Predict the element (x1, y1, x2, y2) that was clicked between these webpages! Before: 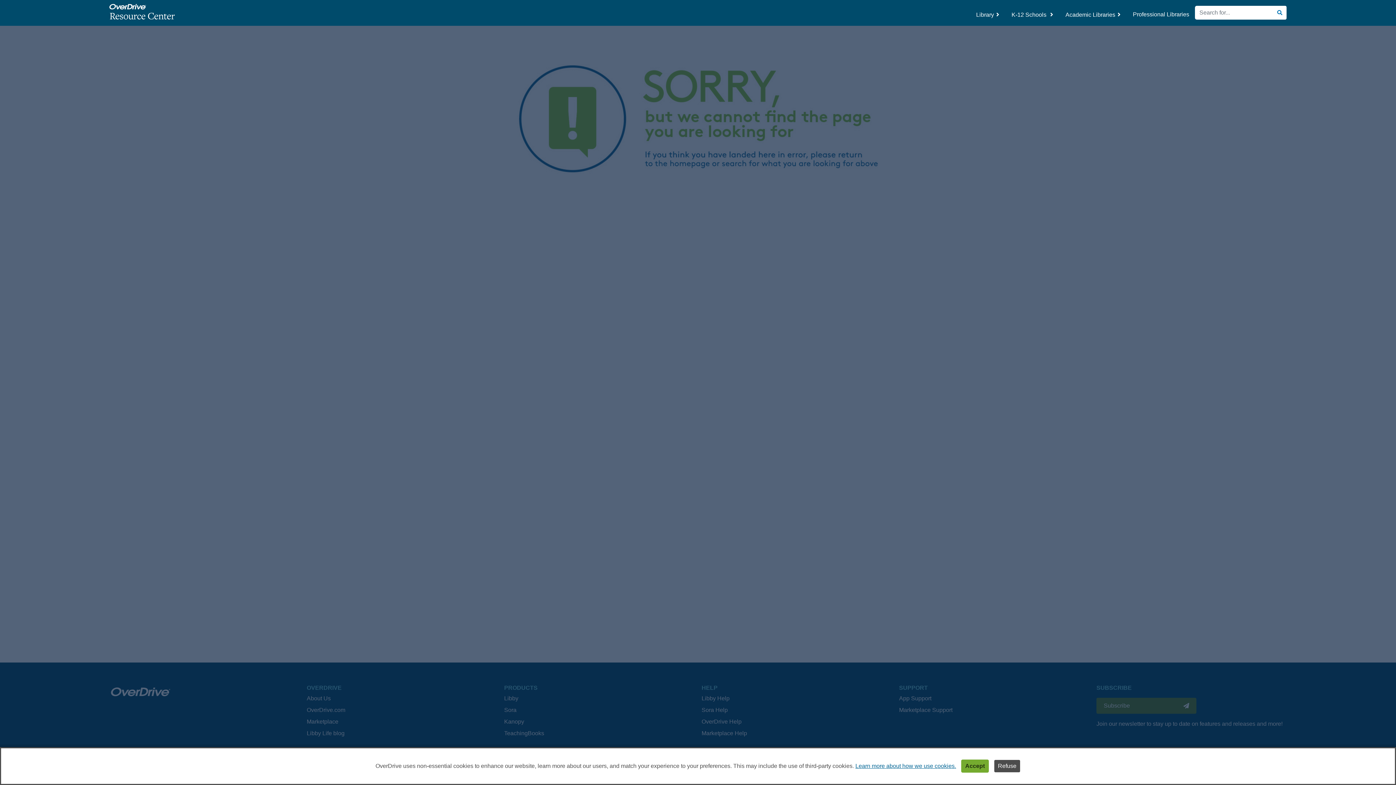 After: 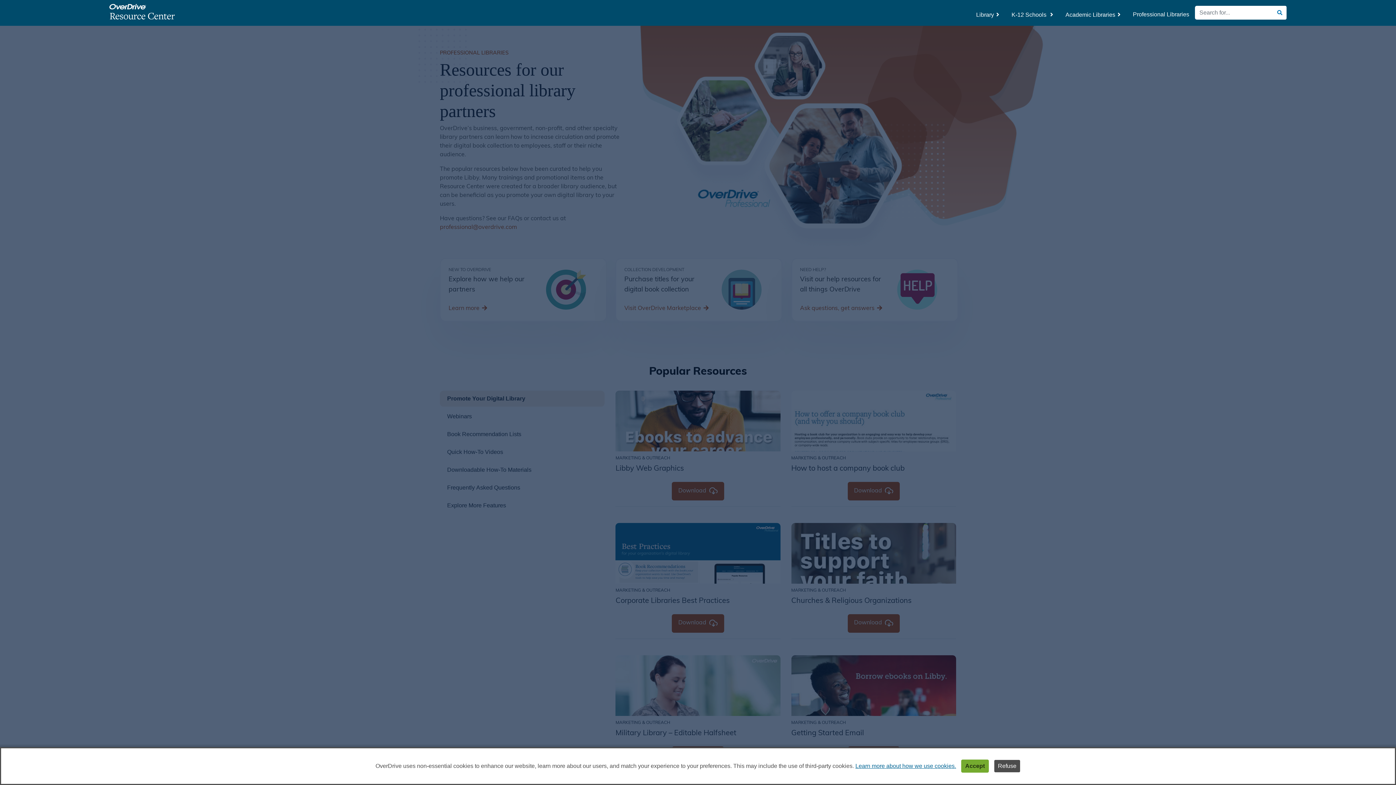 Action: label: Professional Libraries bbox: (1127, 7, 1195, 21)